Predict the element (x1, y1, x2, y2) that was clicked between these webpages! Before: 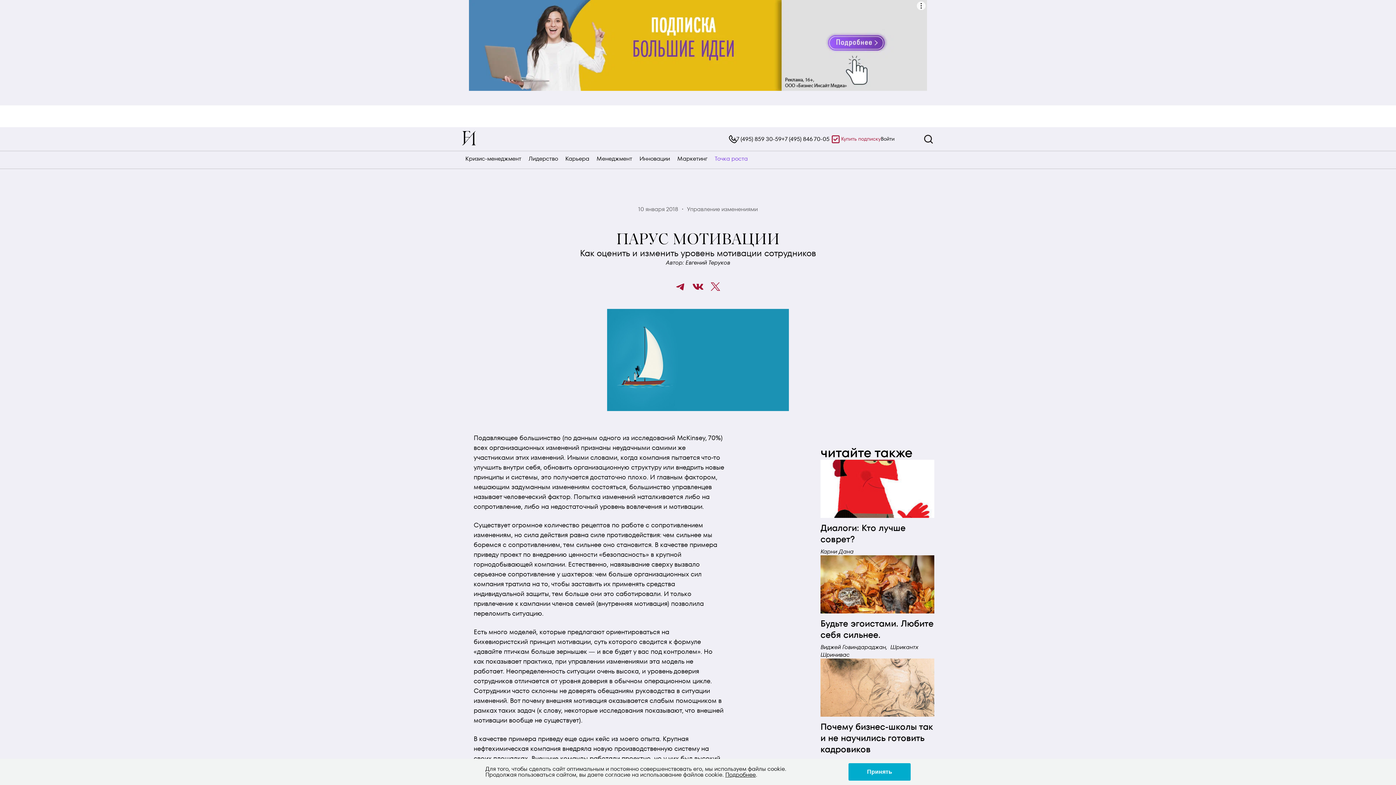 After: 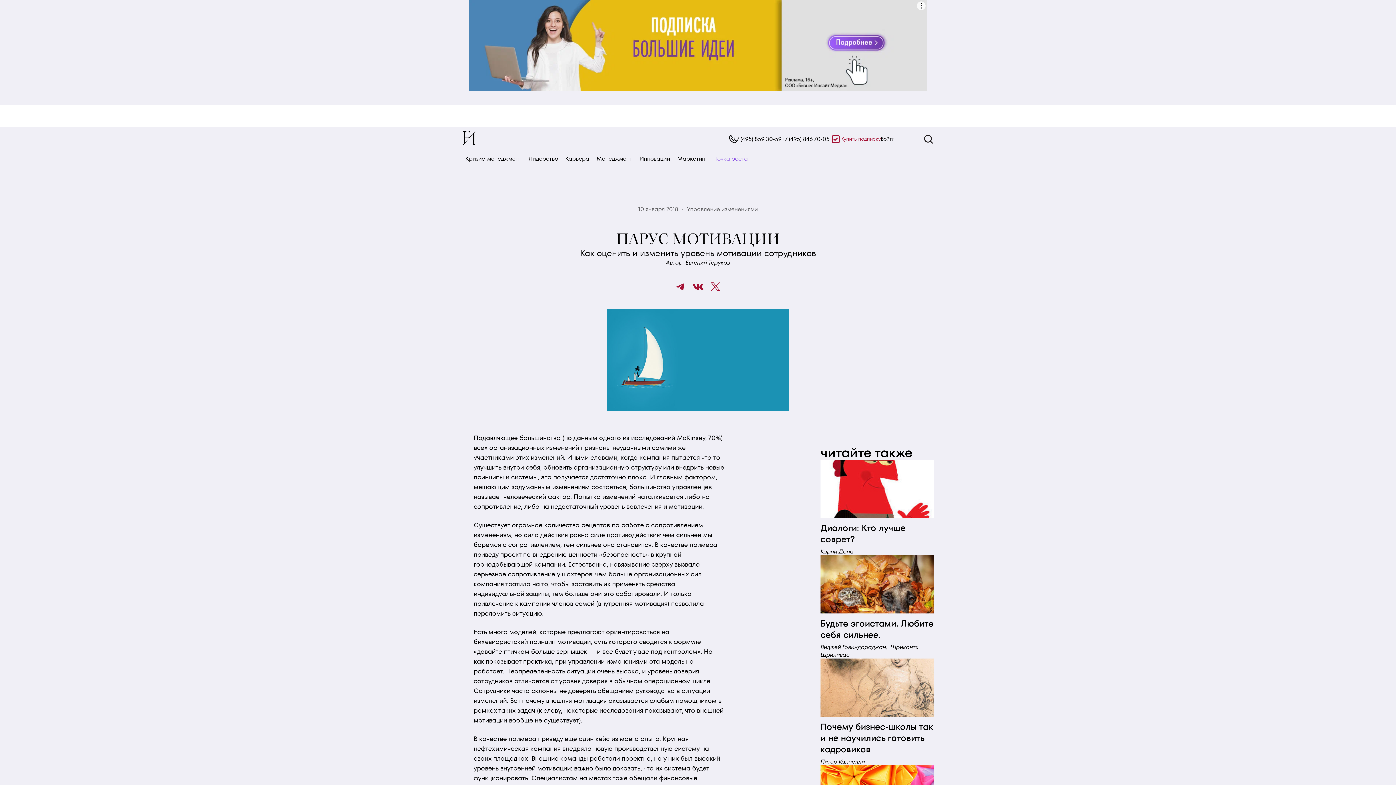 Action: bbox: (848, 763, 910, 781) label: Принять